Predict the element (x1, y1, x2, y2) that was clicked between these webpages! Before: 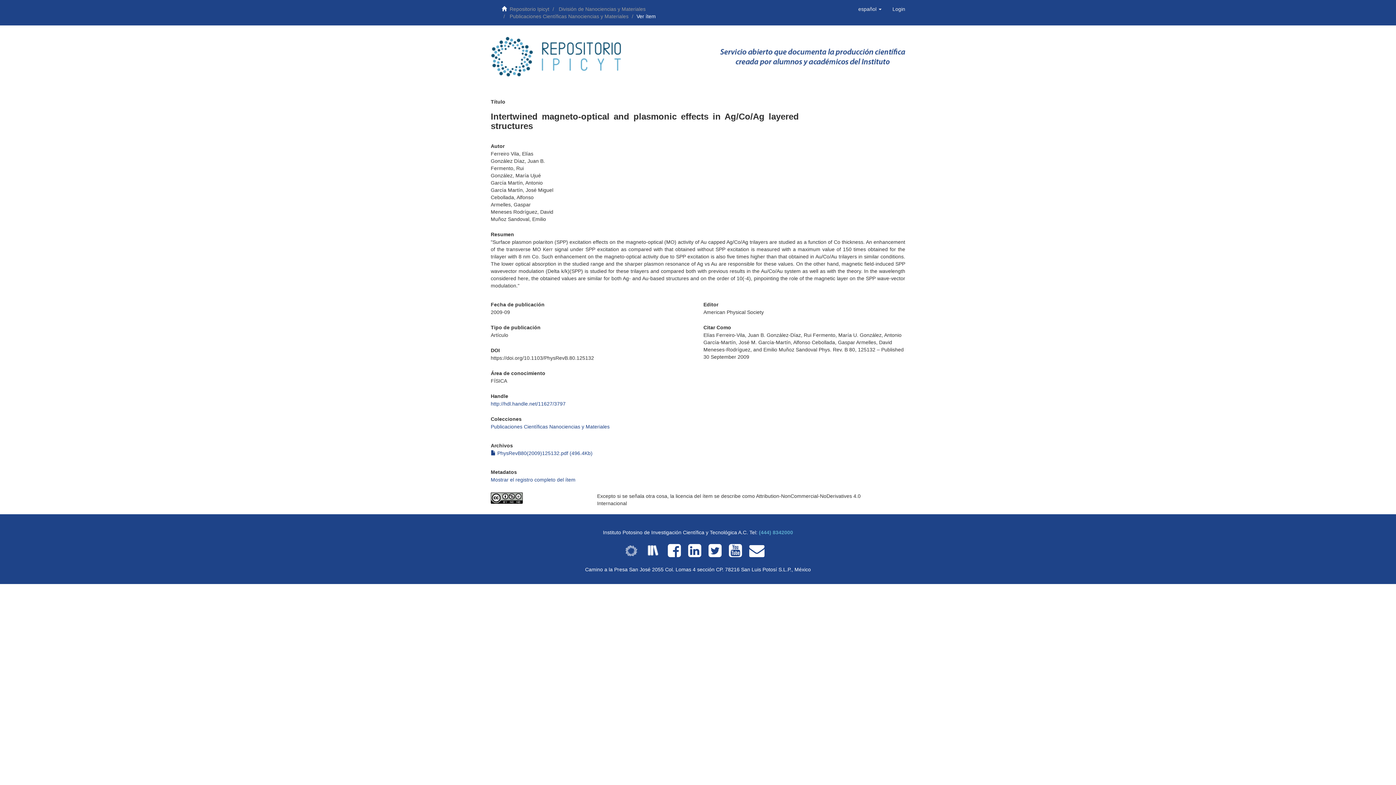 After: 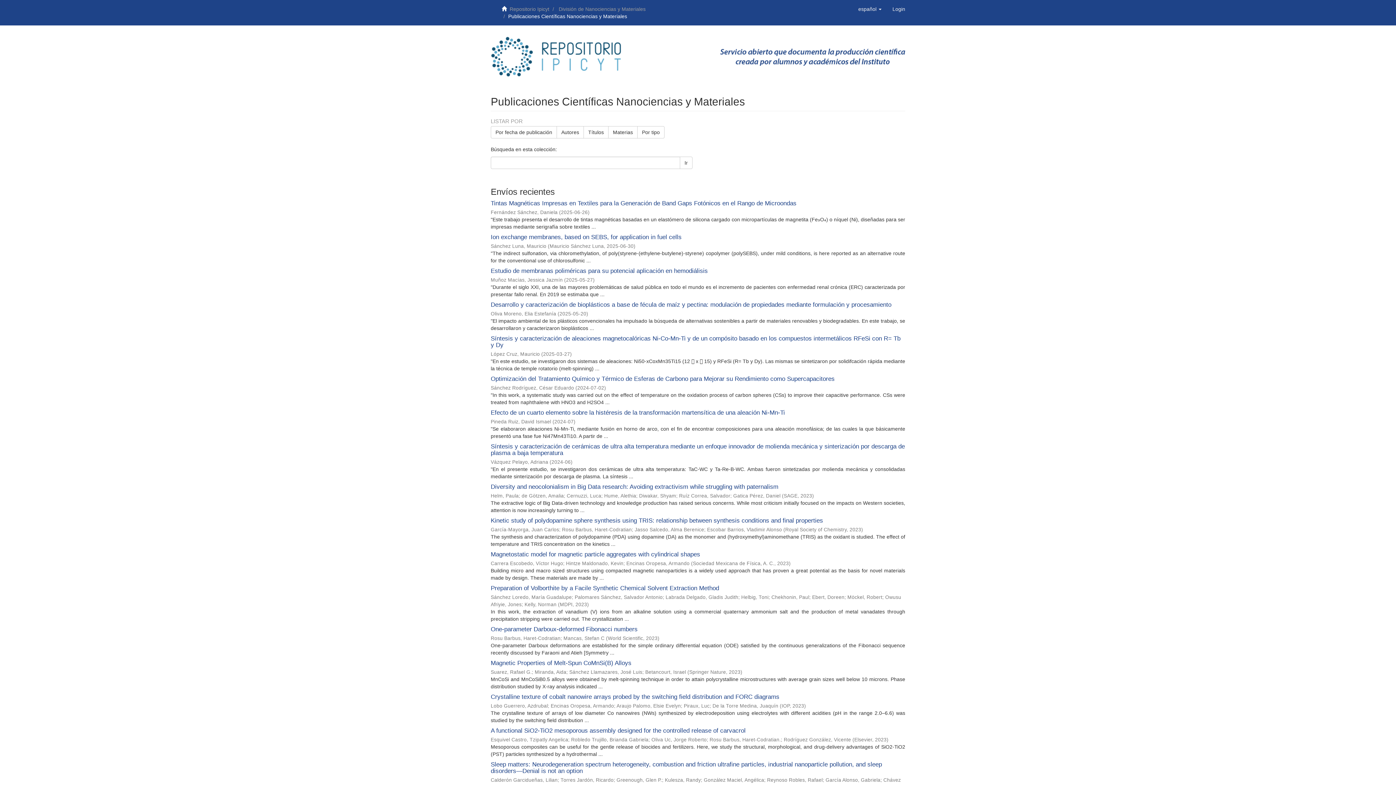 Action: label: Publicaciones Científicas Nanociencias y Materiales bbox: (490, 424, 609, 429)